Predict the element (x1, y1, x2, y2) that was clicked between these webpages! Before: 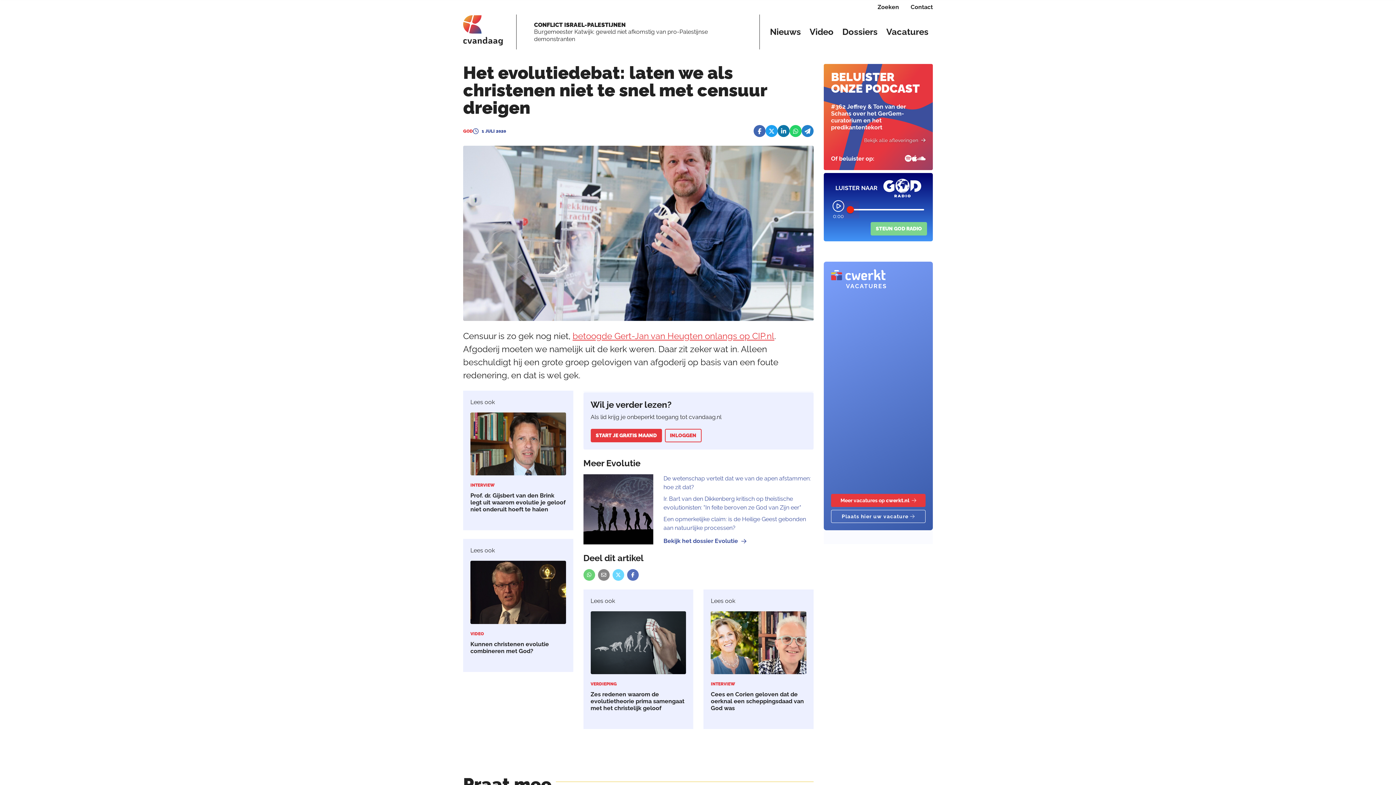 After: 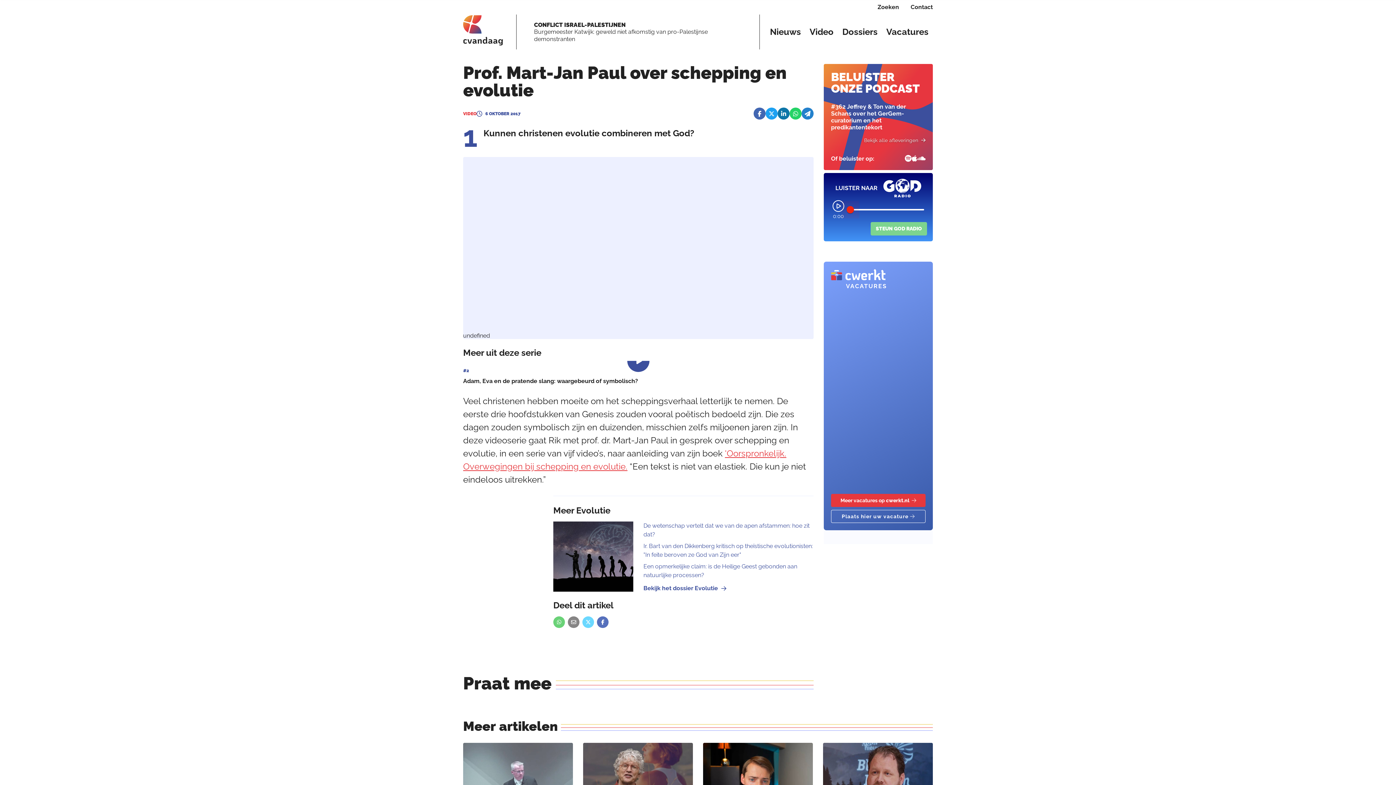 Action: label: VIDEO
Kunnen christenen evolutie combineren met God? bbox: (470, 561, 566, 664)